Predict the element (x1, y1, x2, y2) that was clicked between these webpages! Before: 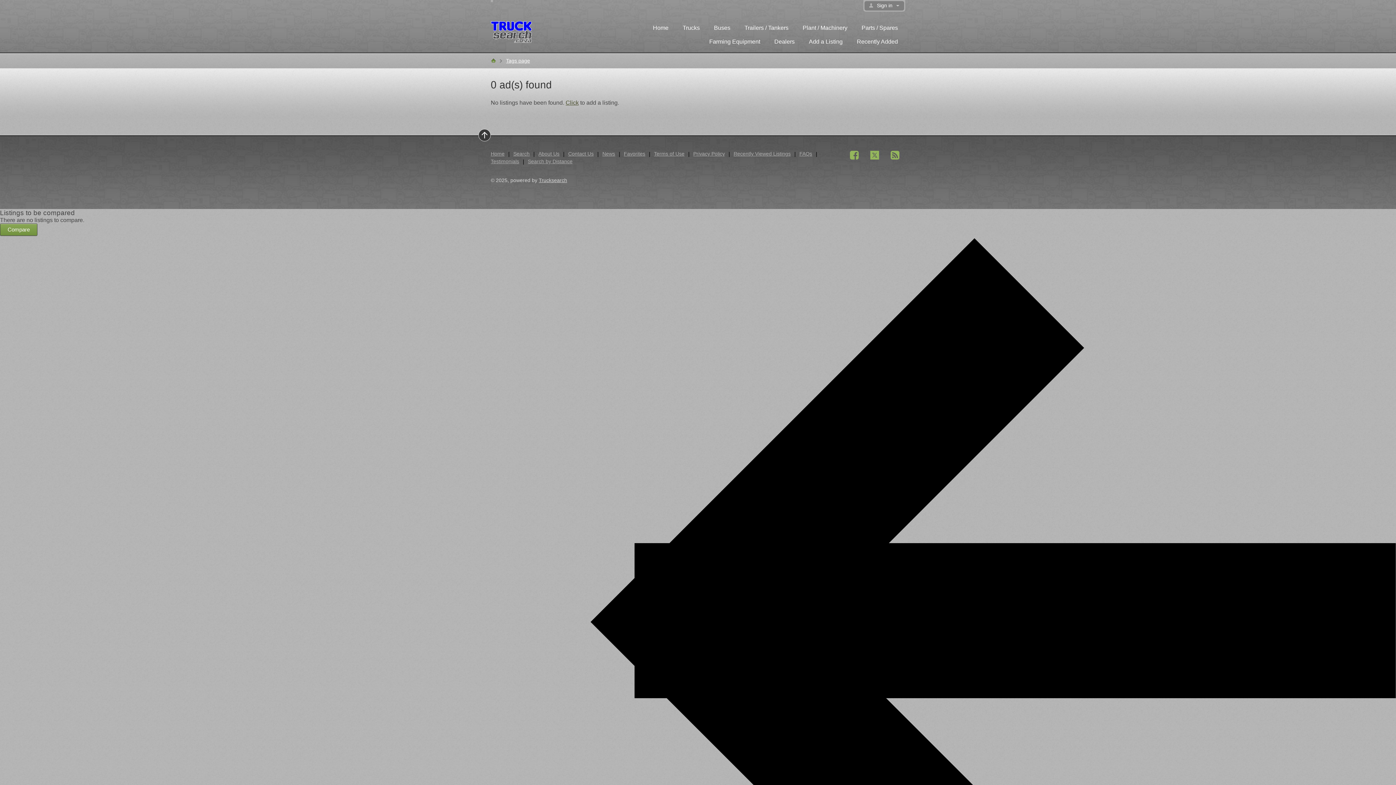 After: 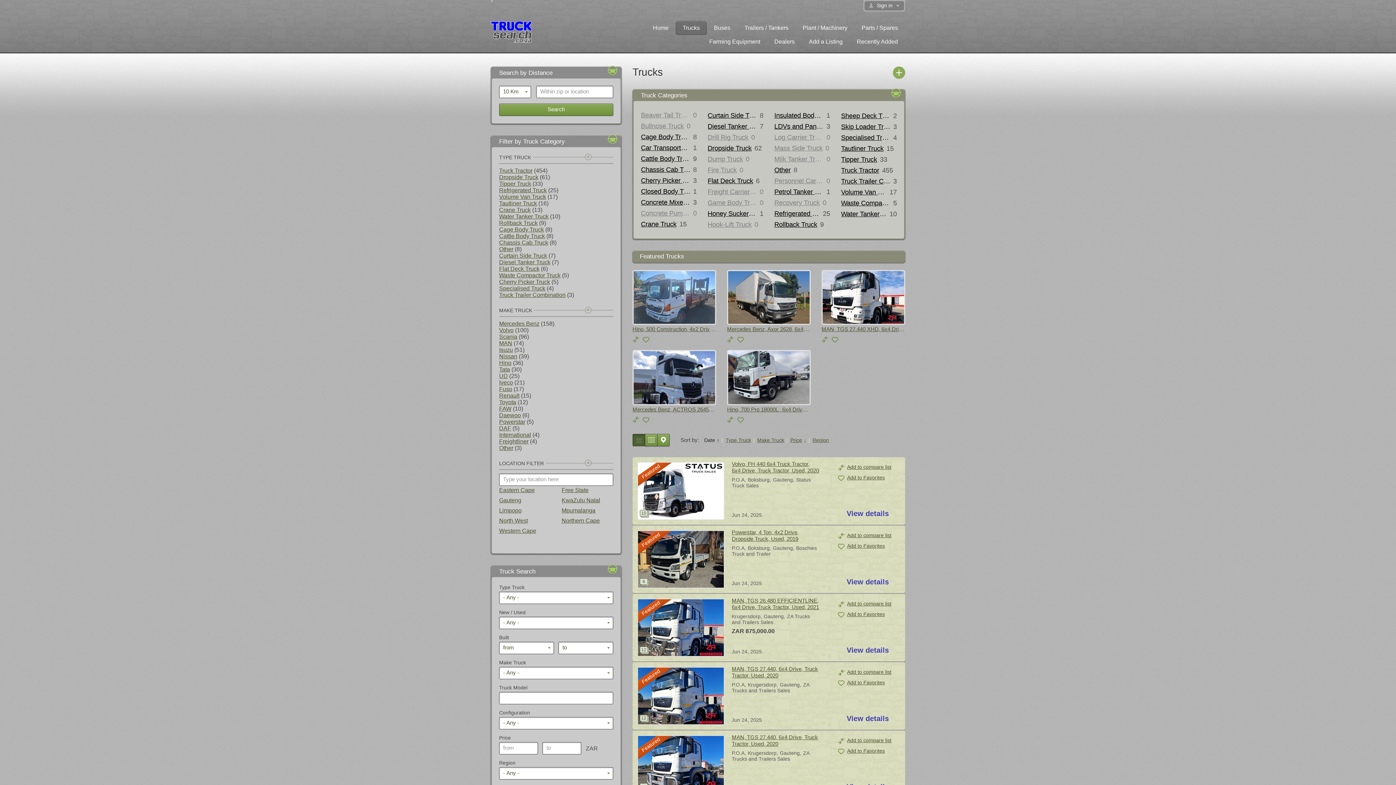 Action: label: Trucks bbox: (676, 21, 706, 34)